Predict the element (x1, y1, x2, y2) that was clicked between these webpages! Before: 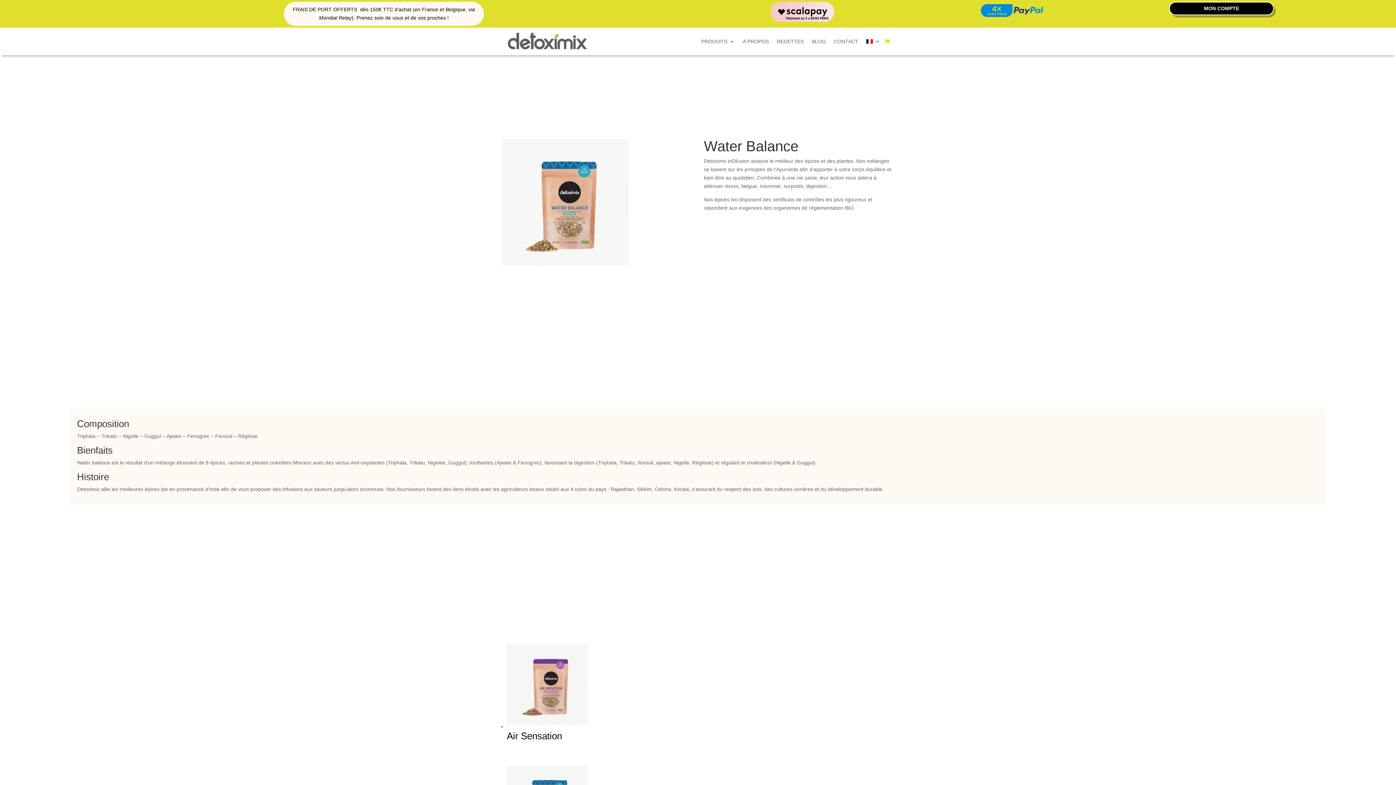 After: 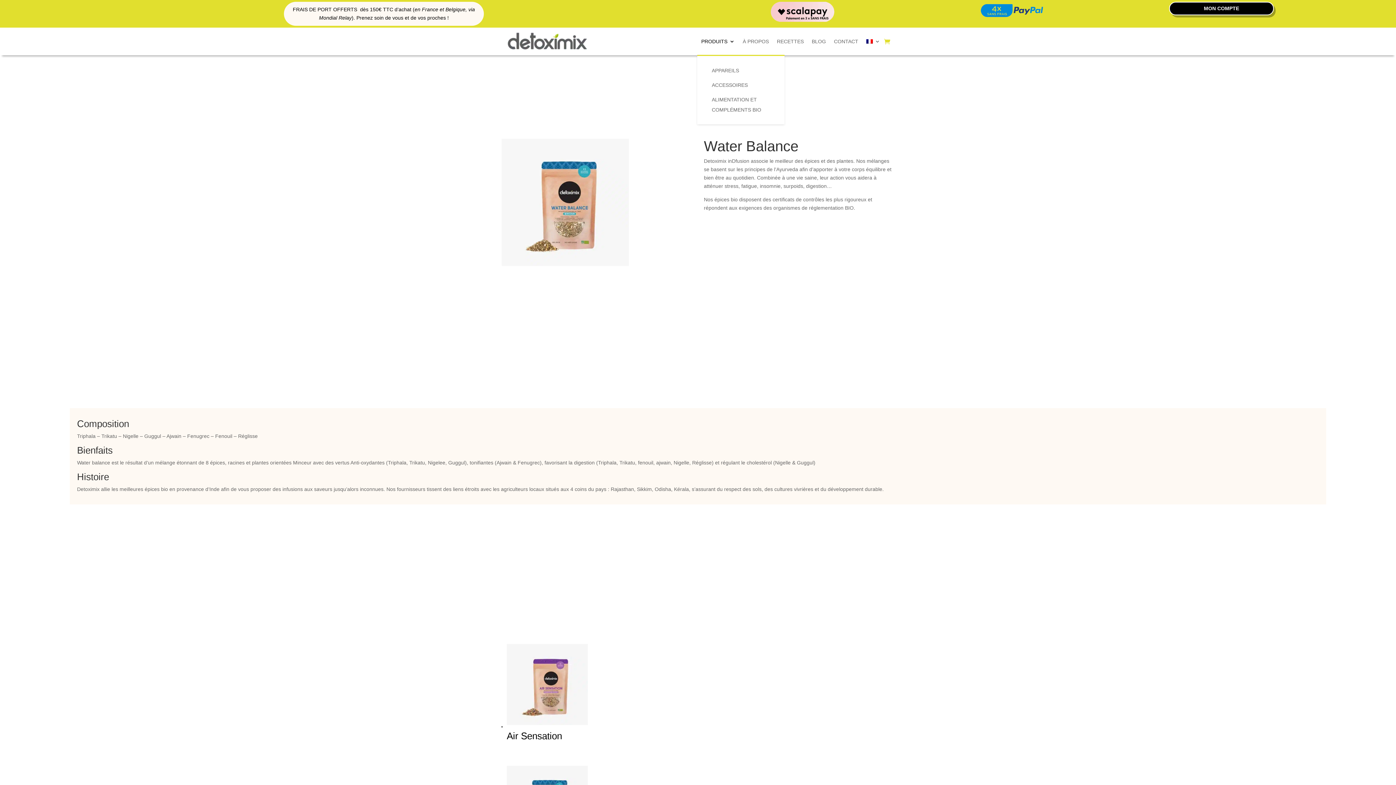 Action: label: PRODUITS bbox: (701, 27, 734, 55)